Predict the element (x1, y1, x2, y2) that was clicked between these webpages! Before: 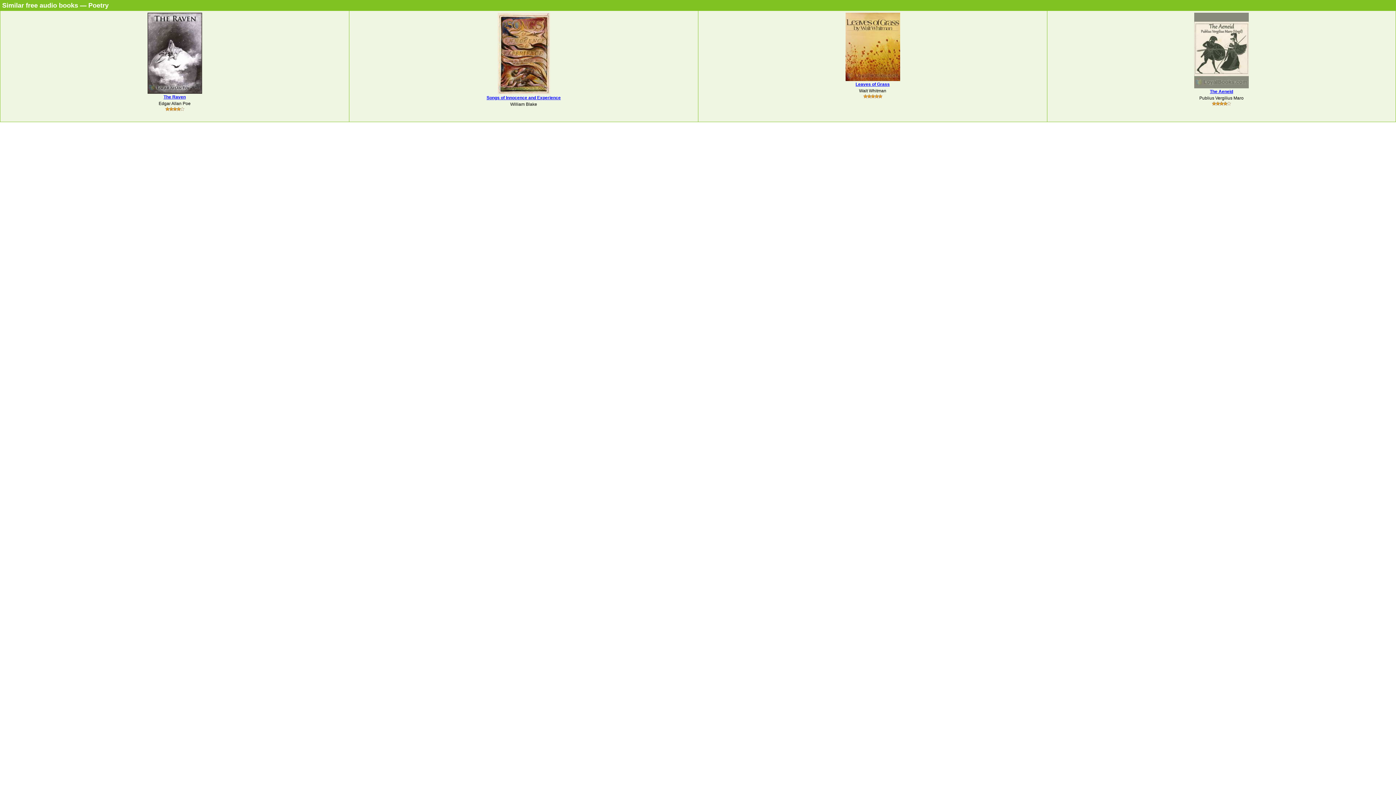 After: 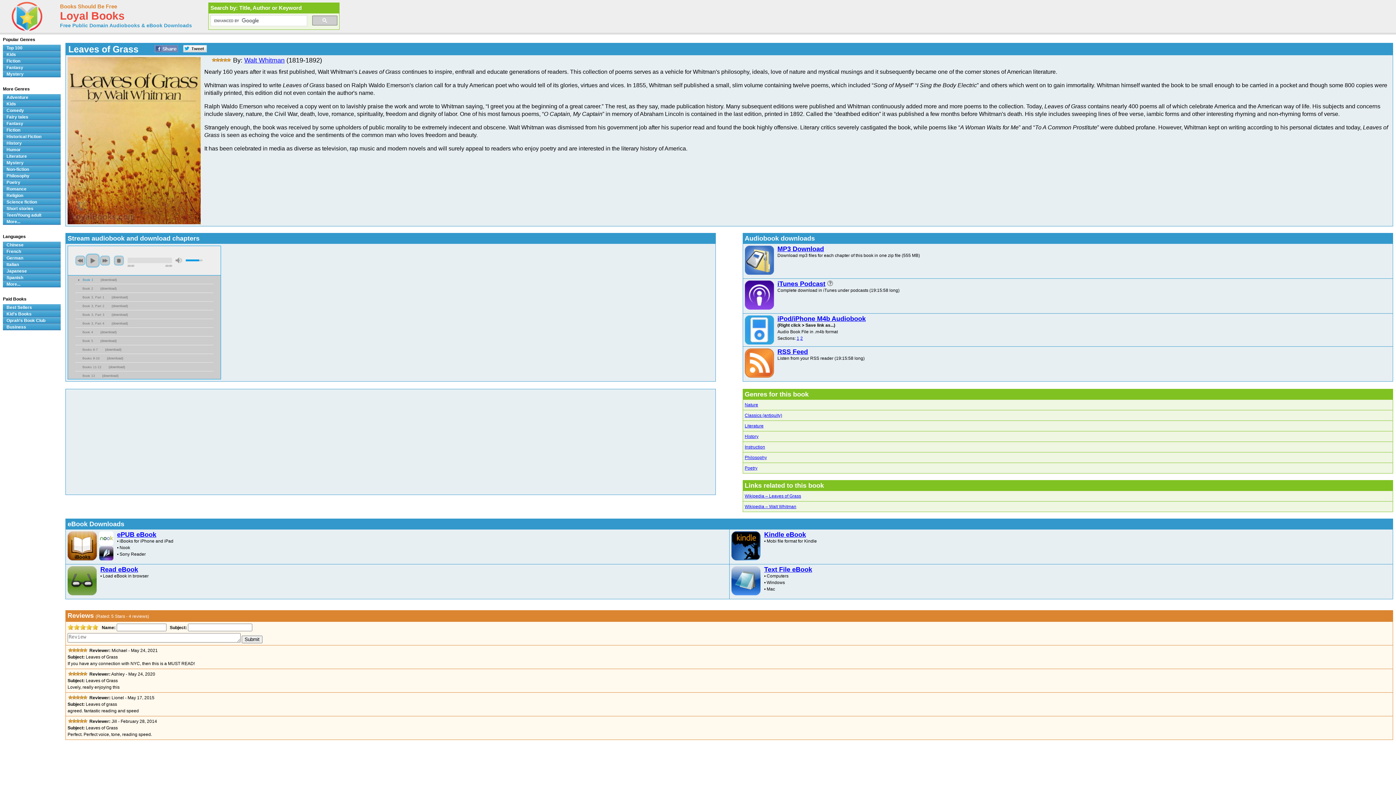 Action: bbox: (845, 77, 900, 82)